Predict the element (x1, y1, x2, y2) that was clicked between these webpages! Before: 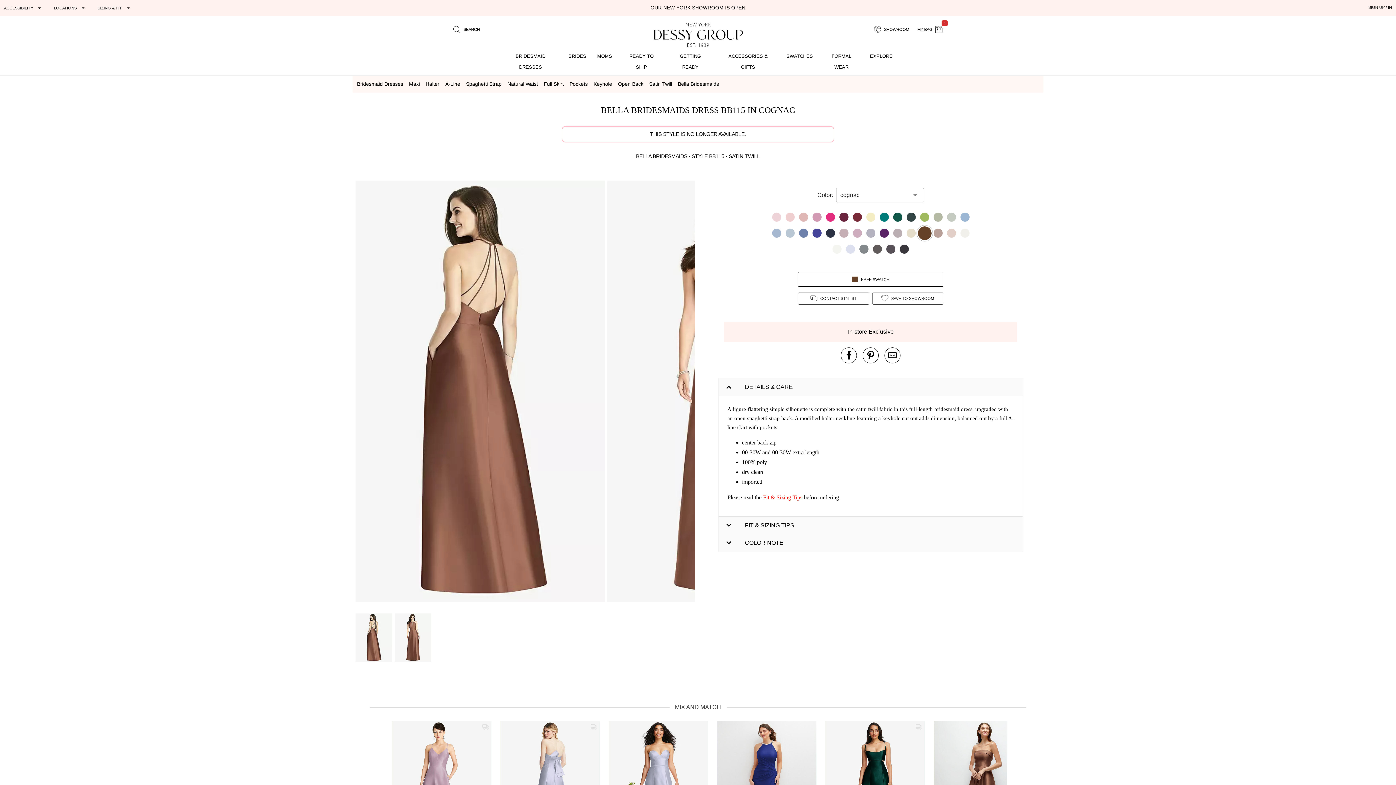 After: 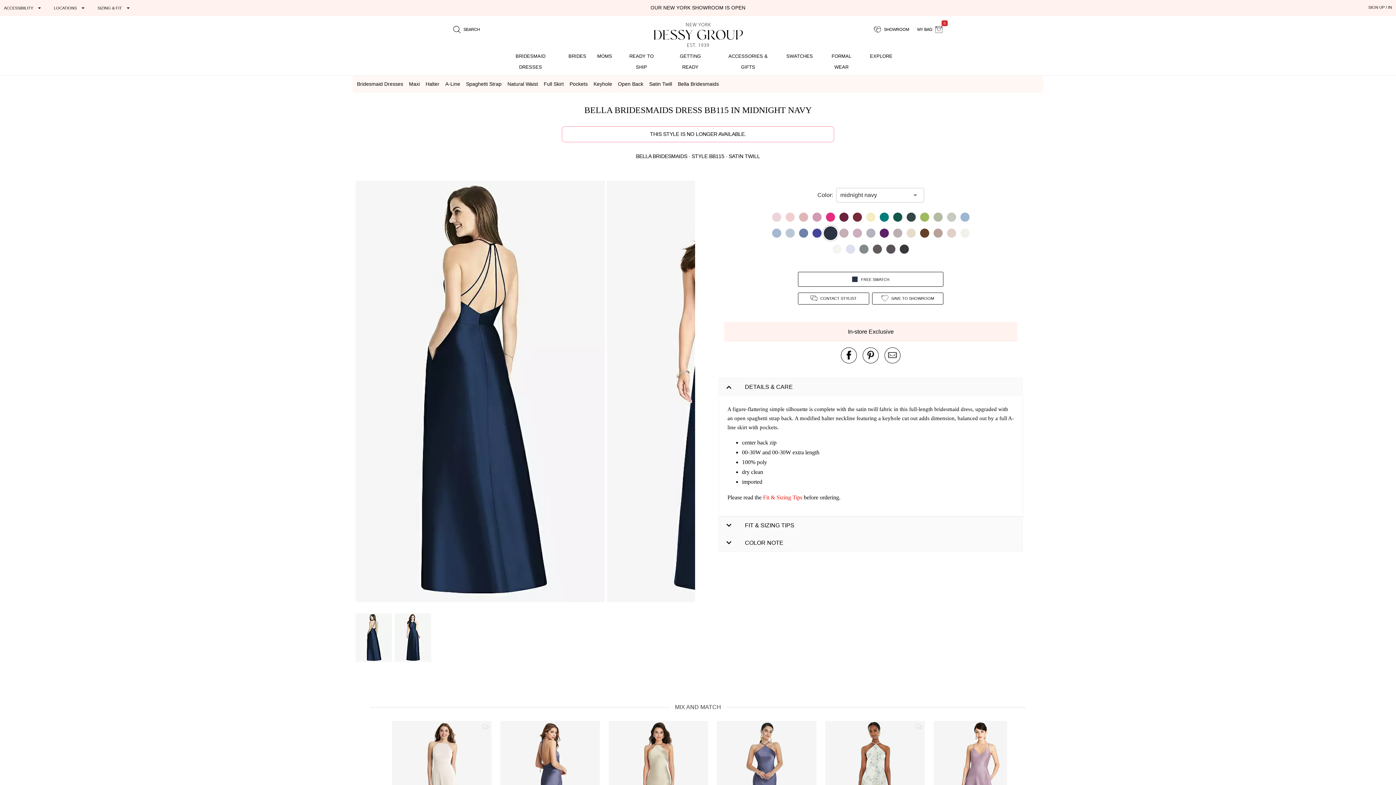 Action: bbox: (825, 228, 835, 238)